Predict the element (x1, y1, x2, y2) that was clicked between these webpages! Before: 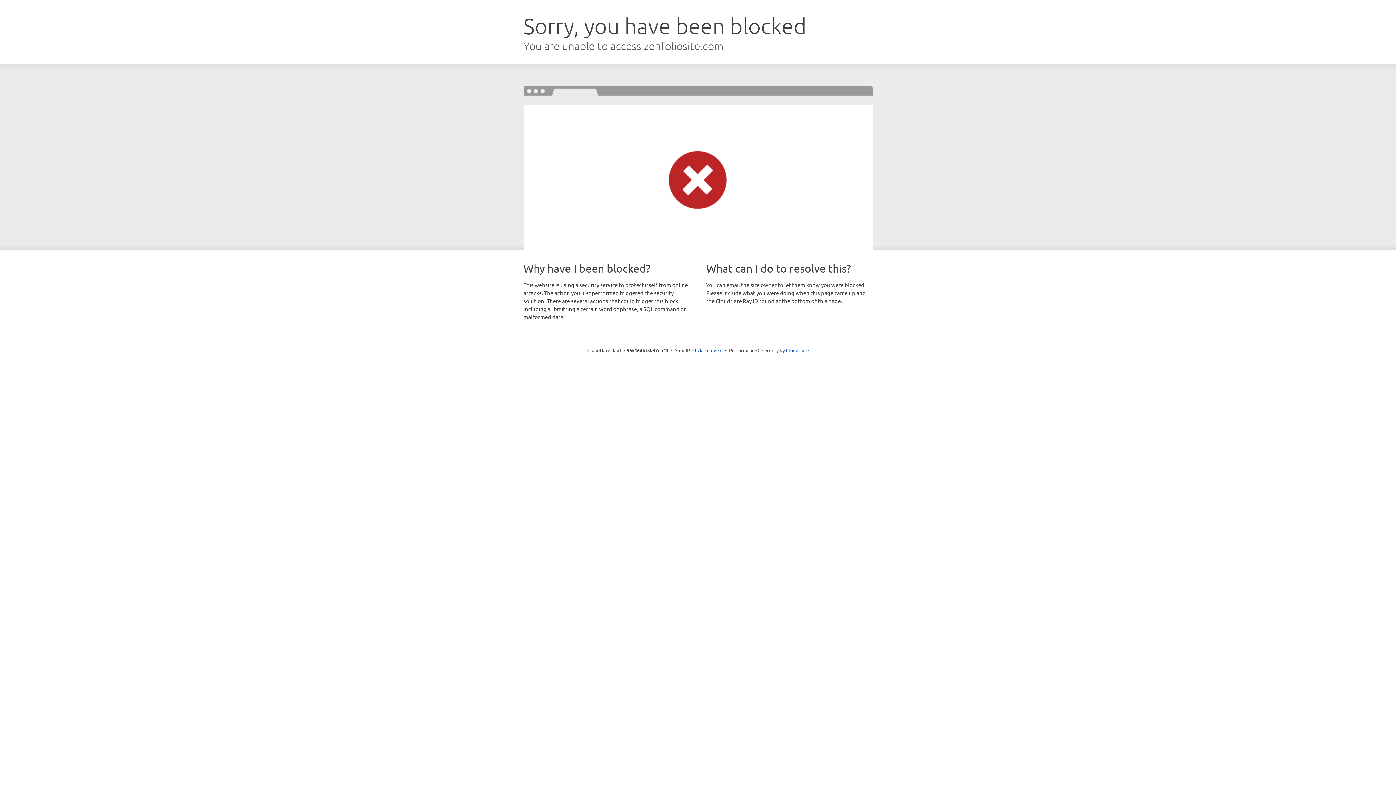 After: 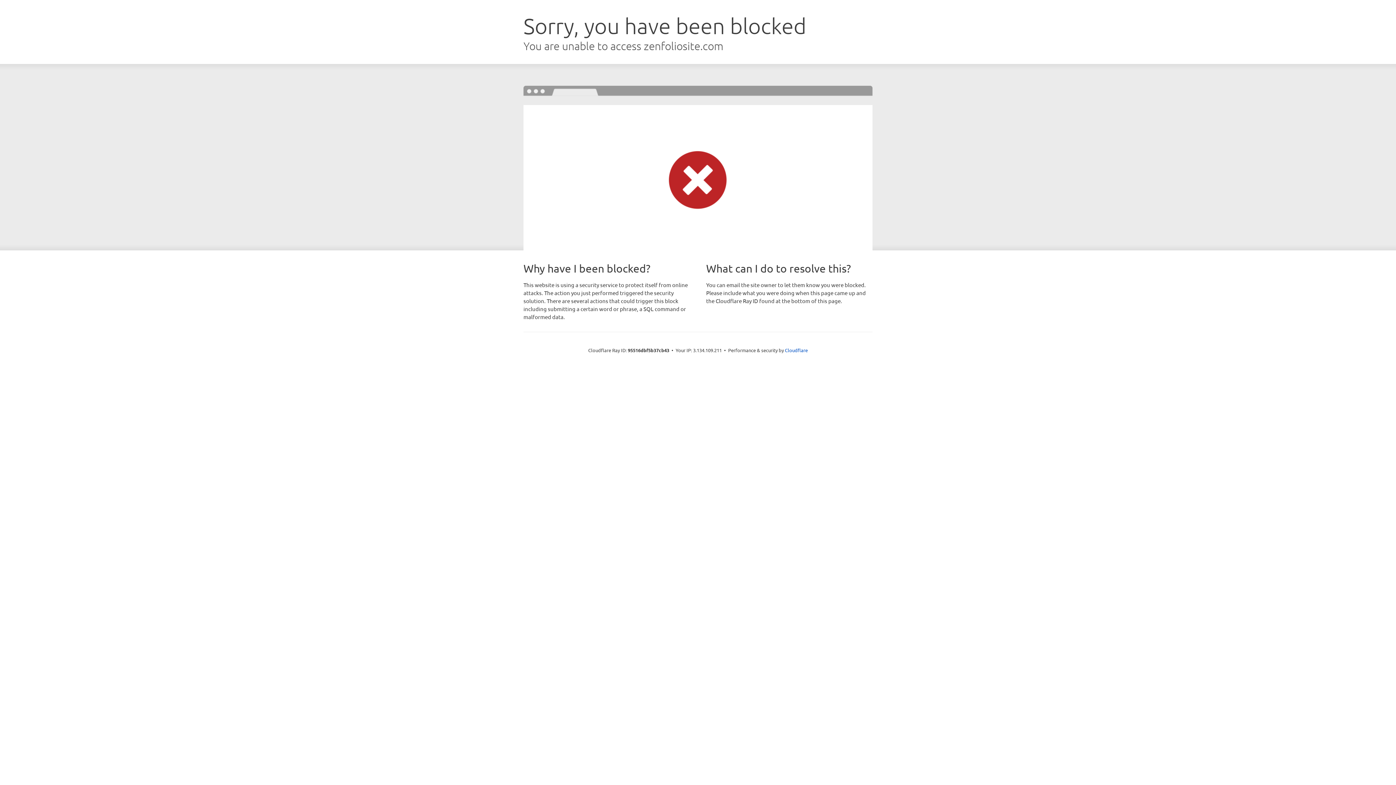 Action: label: Click to reveal bbox: (692, 346, 722, 353)